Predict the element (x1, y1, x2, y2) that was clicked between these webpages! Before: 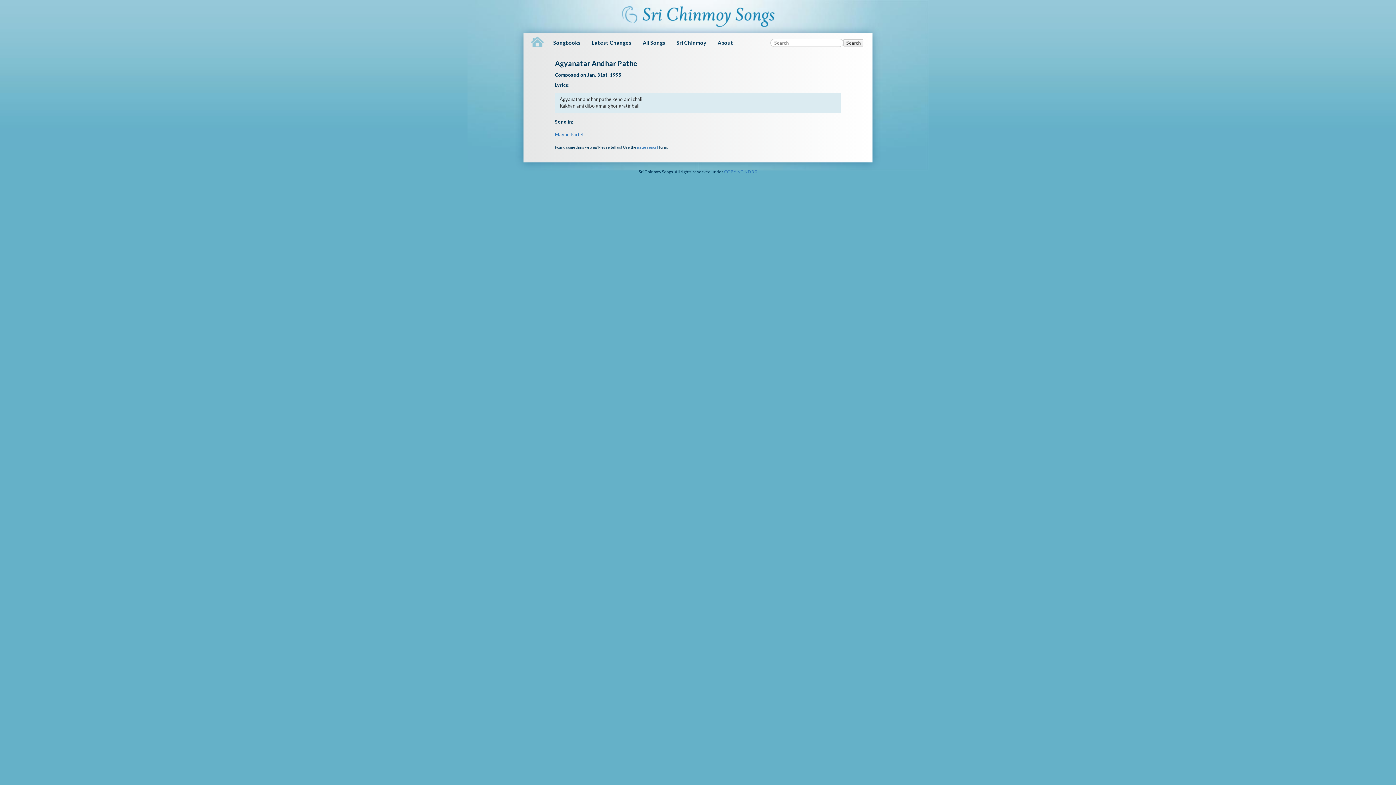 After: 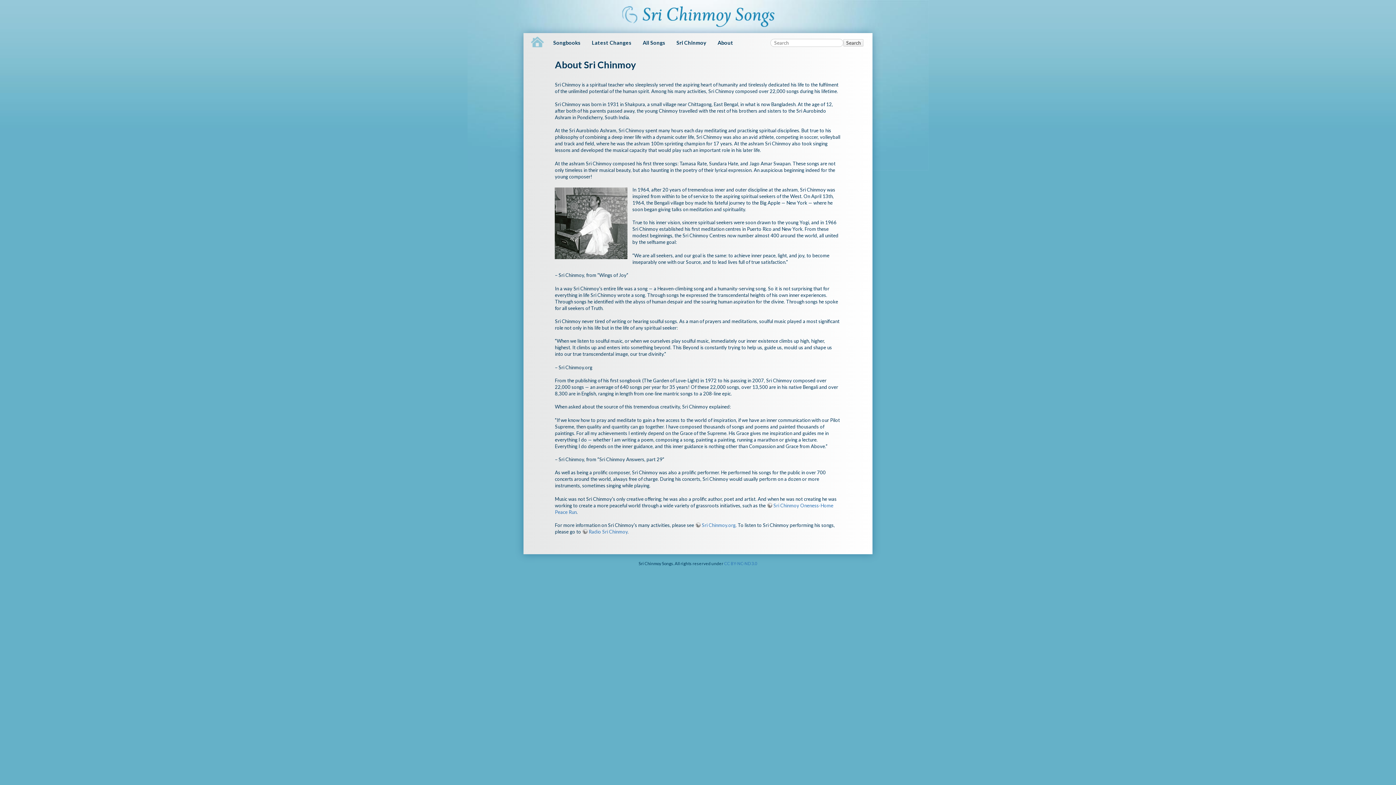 Action: bbox: (672, 35, 711, 50) label: Sri Chinmoy